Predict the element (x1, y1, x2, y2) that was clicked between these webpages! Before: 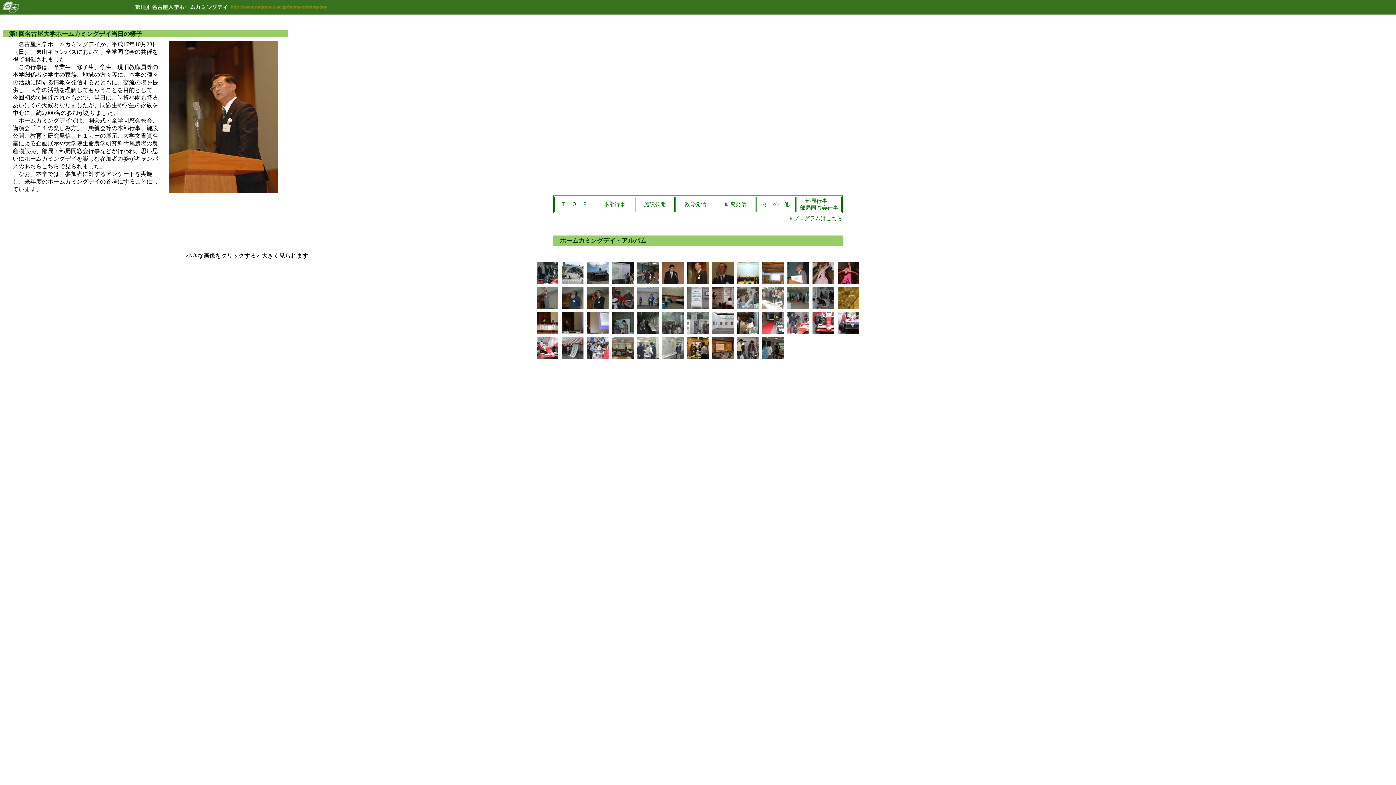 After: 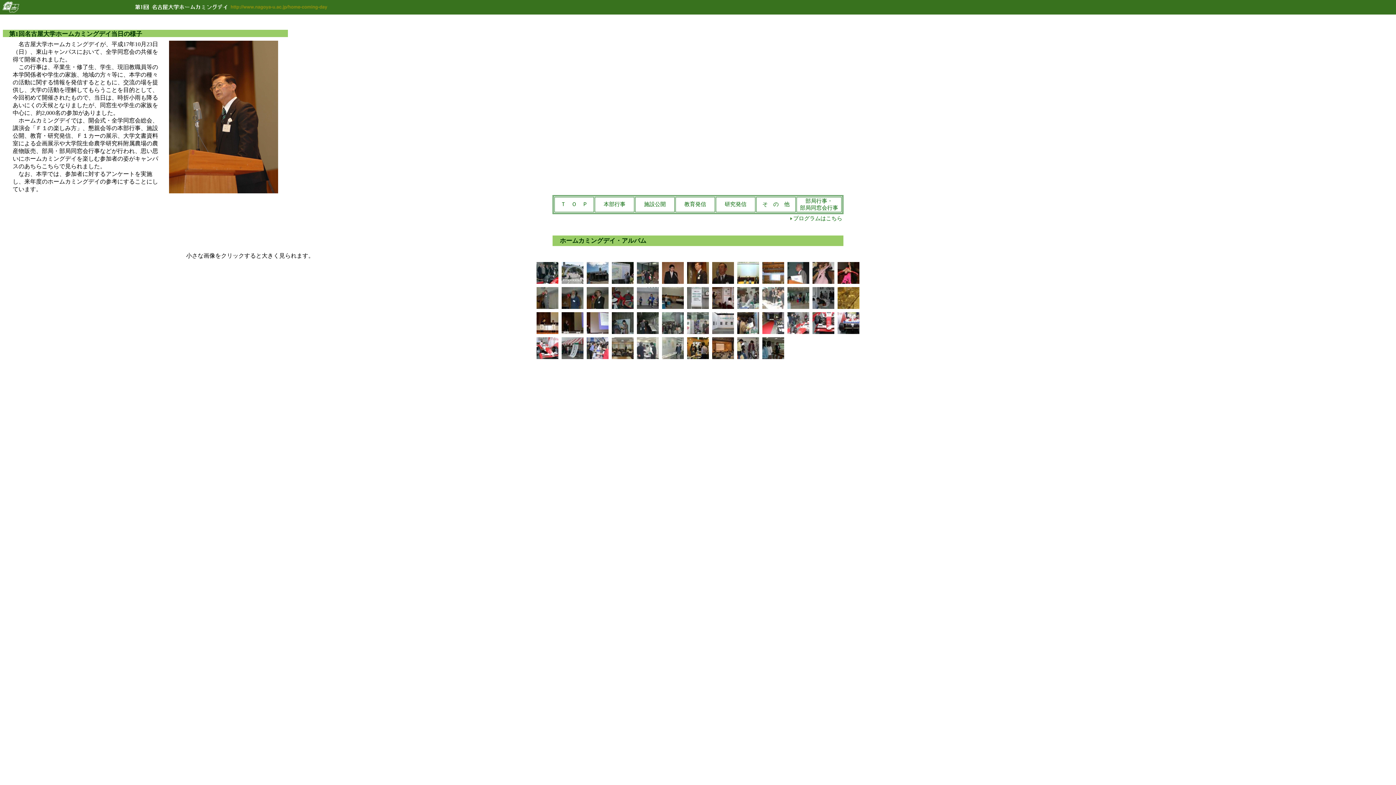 Action: bbox: (586, 329, 608, 335)